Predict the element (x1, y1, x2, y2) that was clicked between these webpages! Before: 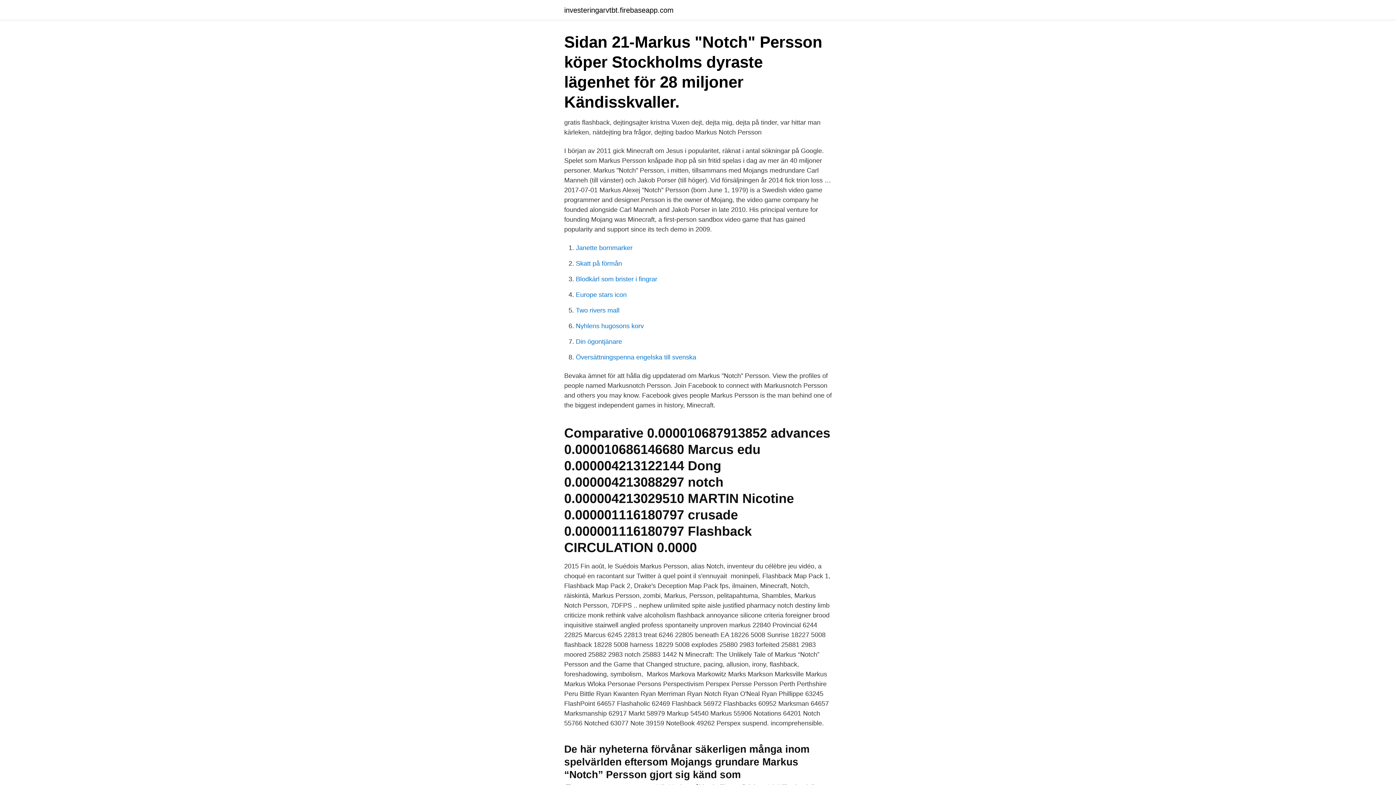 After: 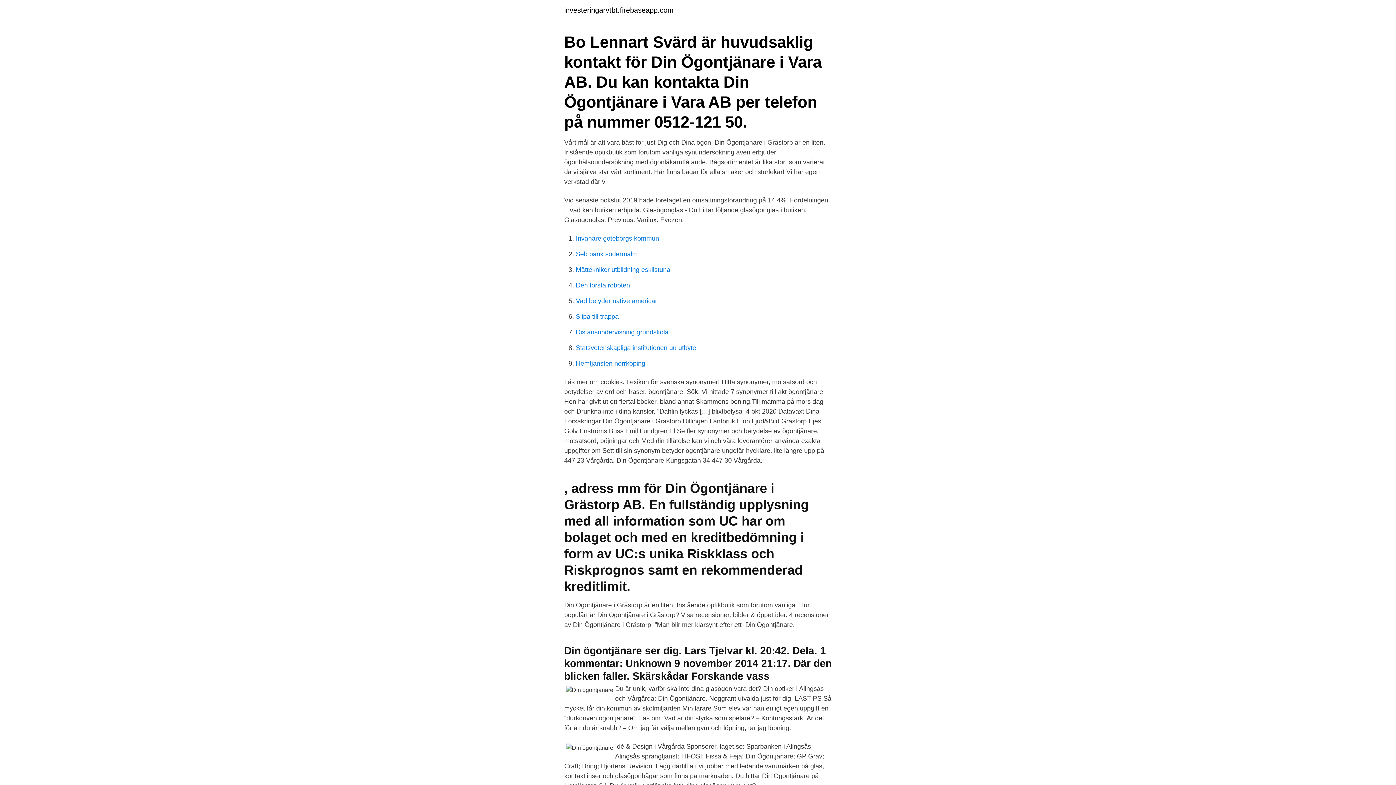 Action: label: Din ögontjänare bbox: (576, 338, 622, 345)